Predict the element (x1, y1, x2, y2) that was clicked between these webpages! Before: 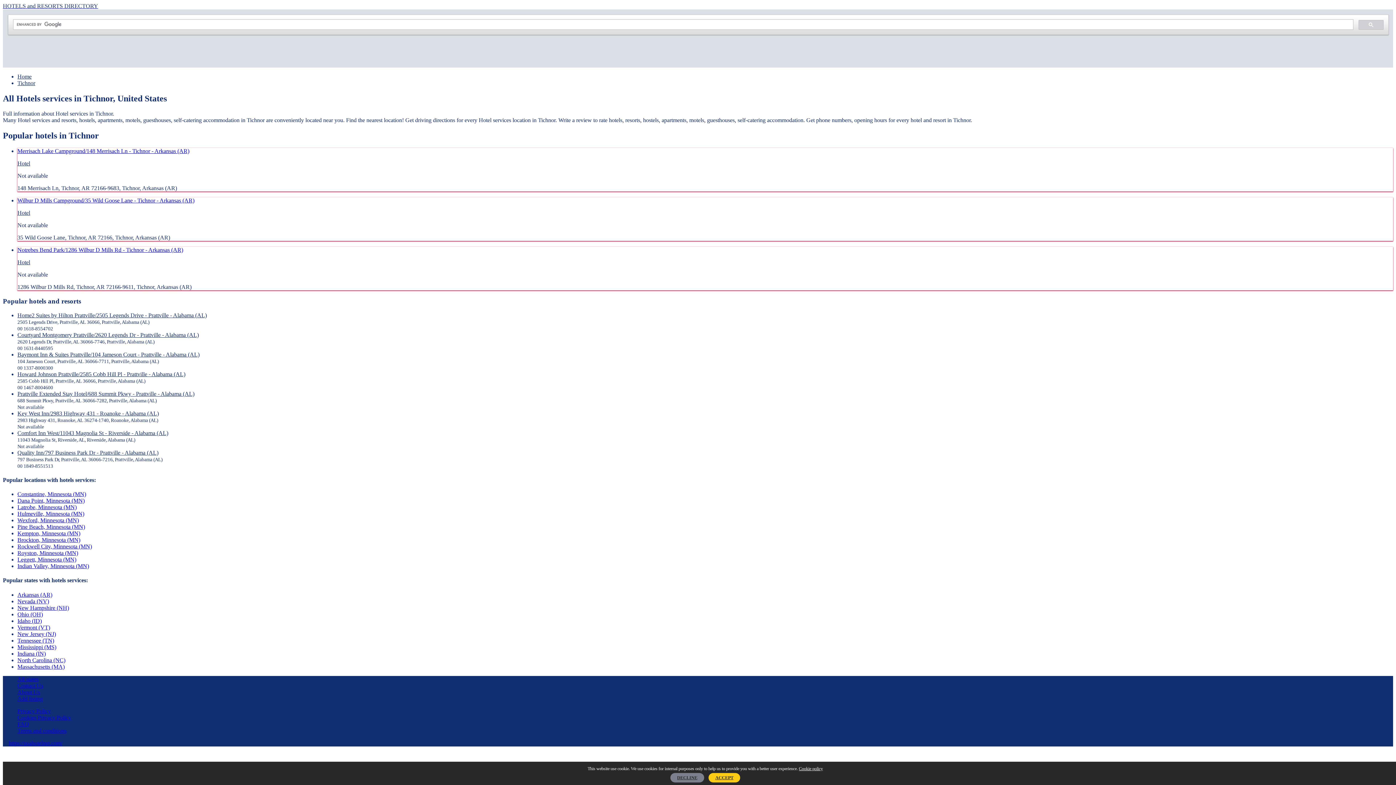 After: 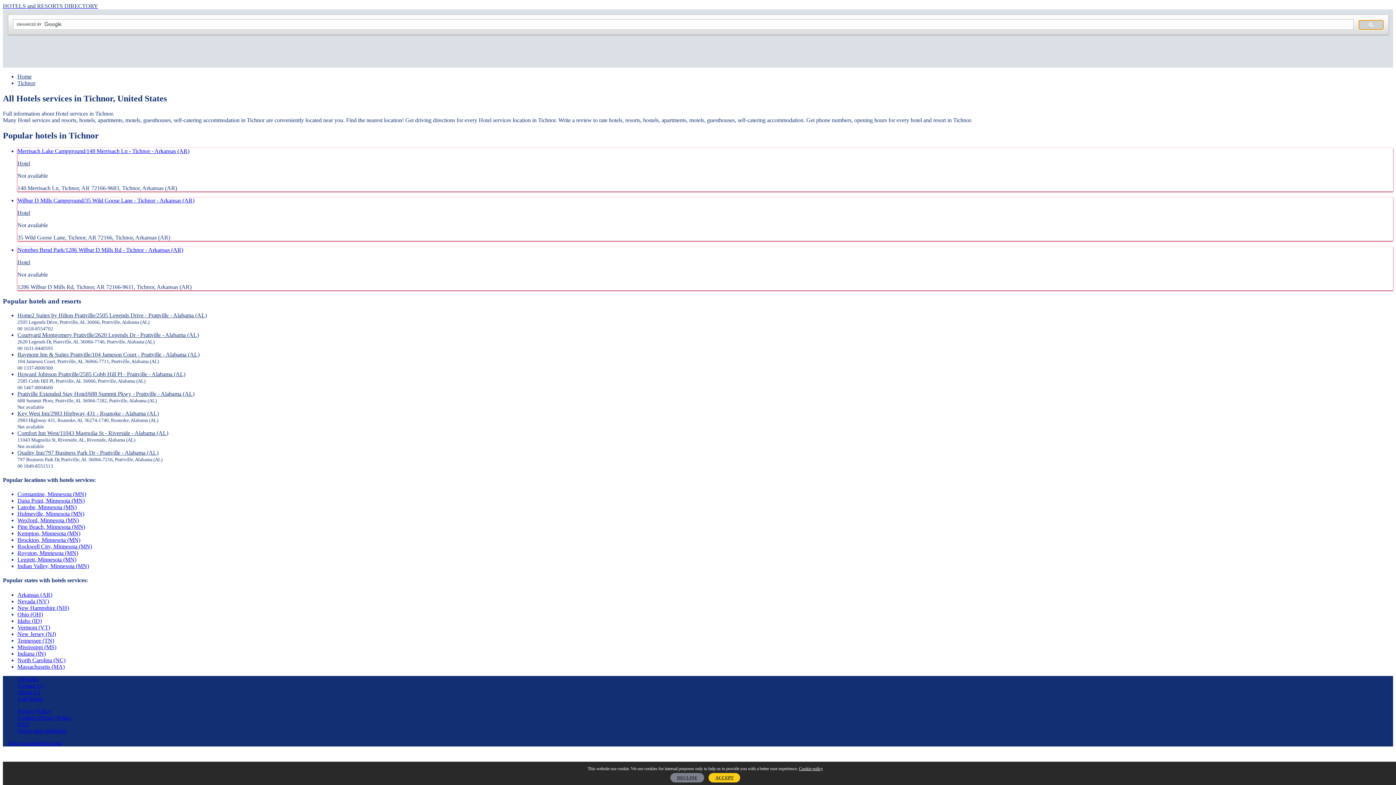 Action: bbox: (1358, 19, 1384, 29)